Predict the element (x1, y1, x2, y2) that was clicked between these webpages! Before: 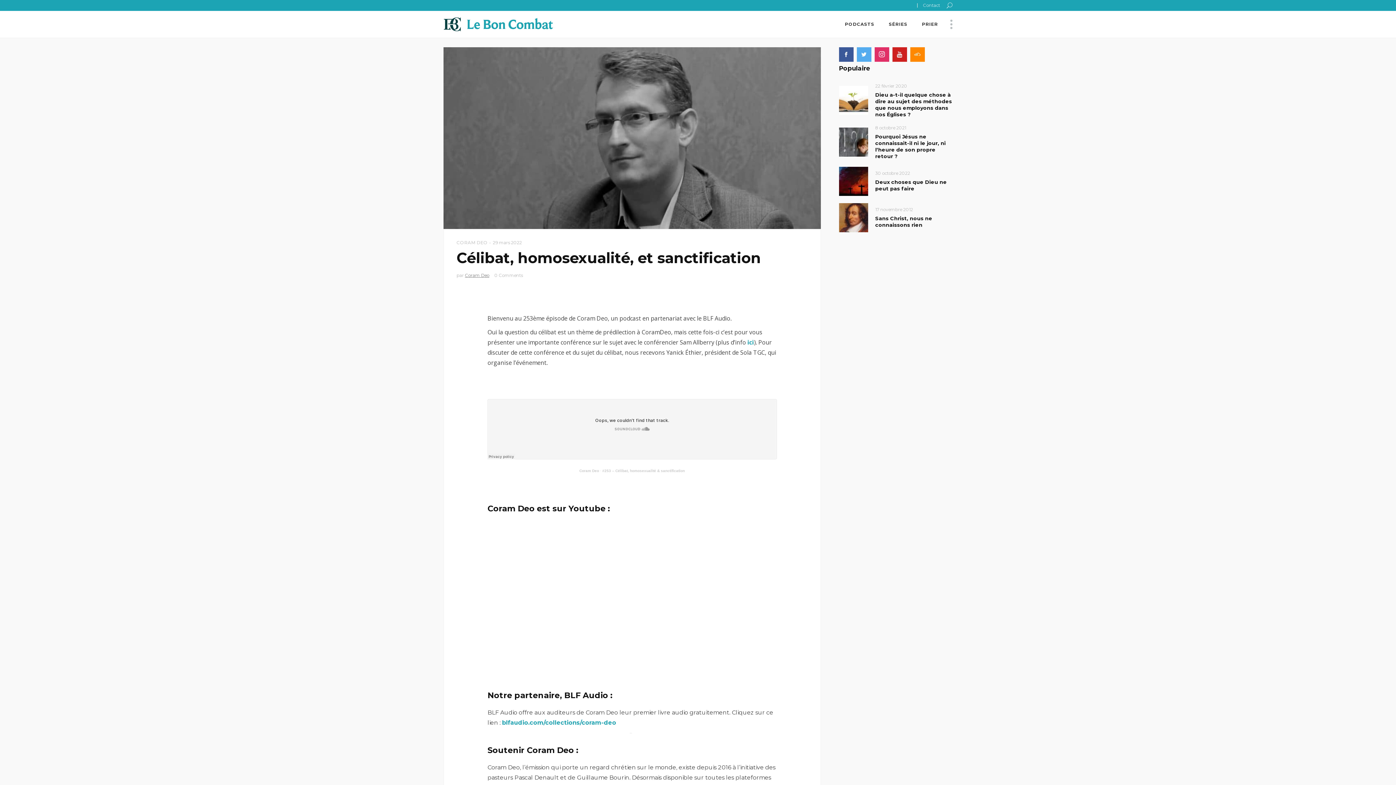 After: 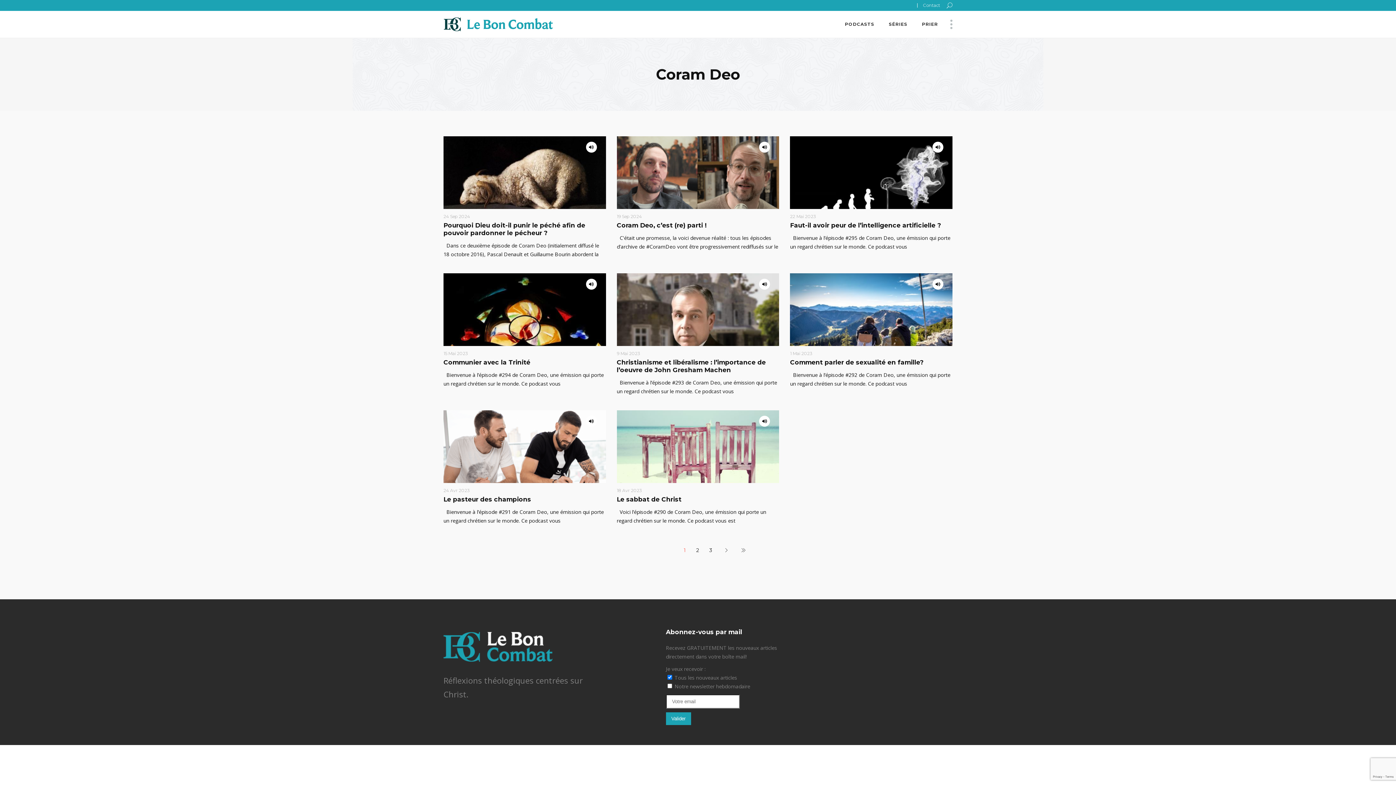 Action: bbox: (456, 240, 487, 245) label: CORAM DEO